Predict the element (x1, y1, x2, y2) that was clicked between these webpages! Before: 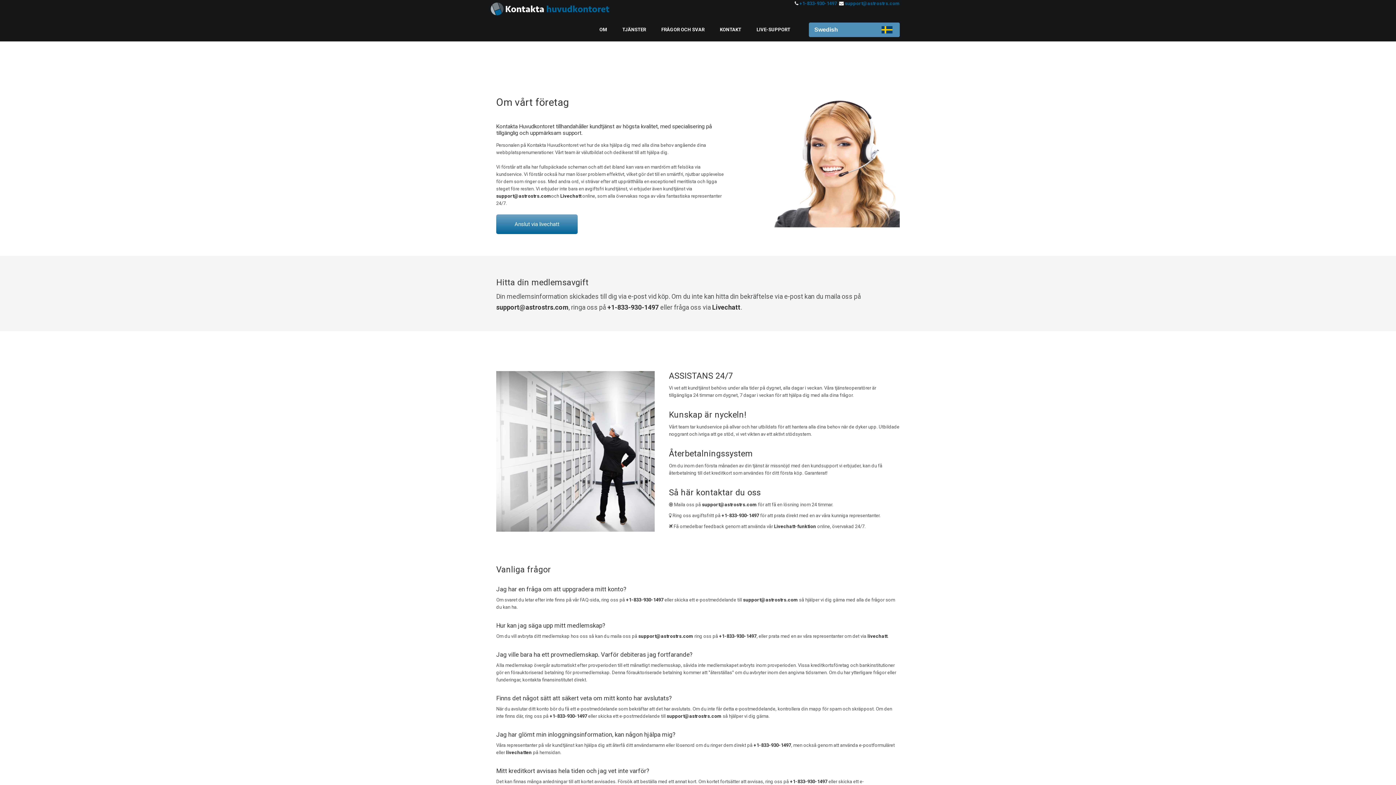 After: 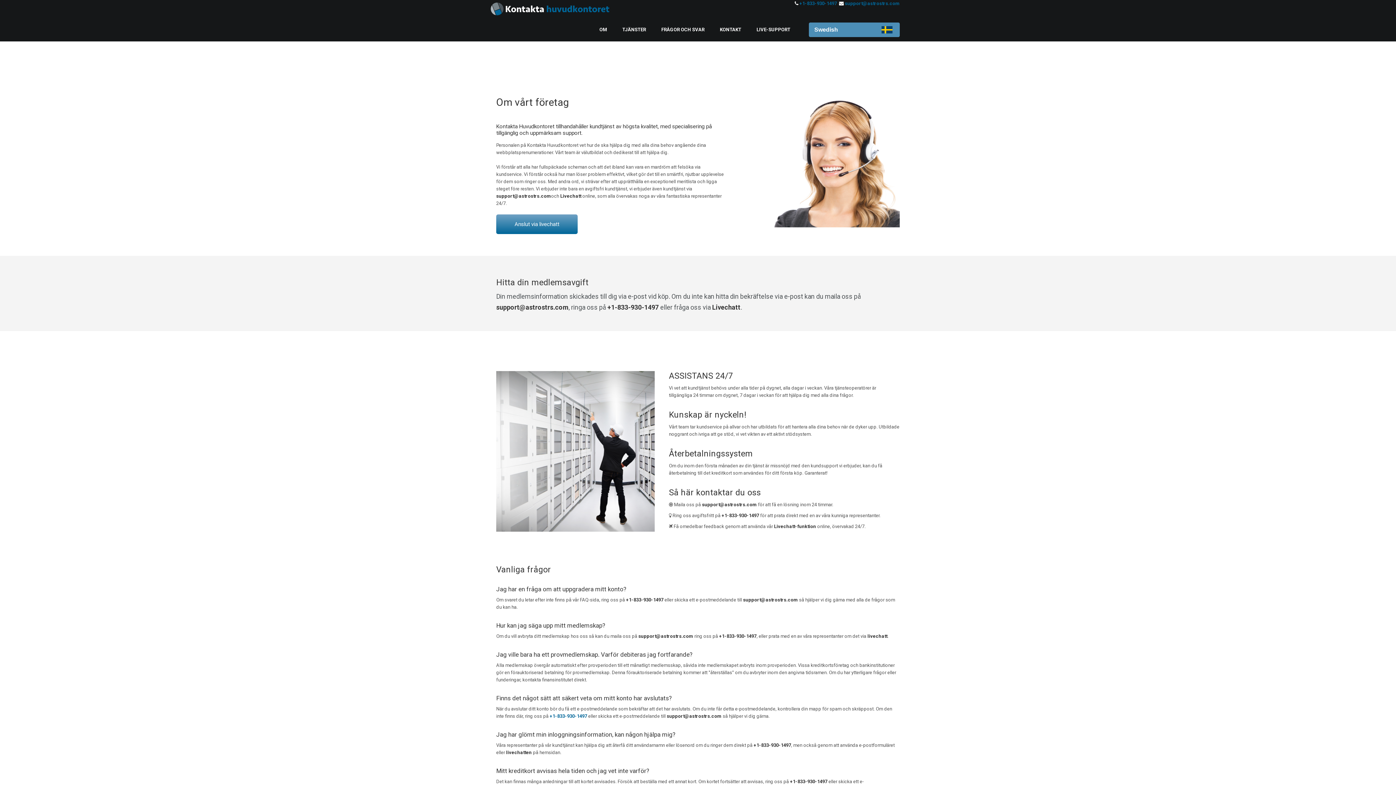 Action: label: +1-833-930-1497 bbox: (549, 713, 587, 719)